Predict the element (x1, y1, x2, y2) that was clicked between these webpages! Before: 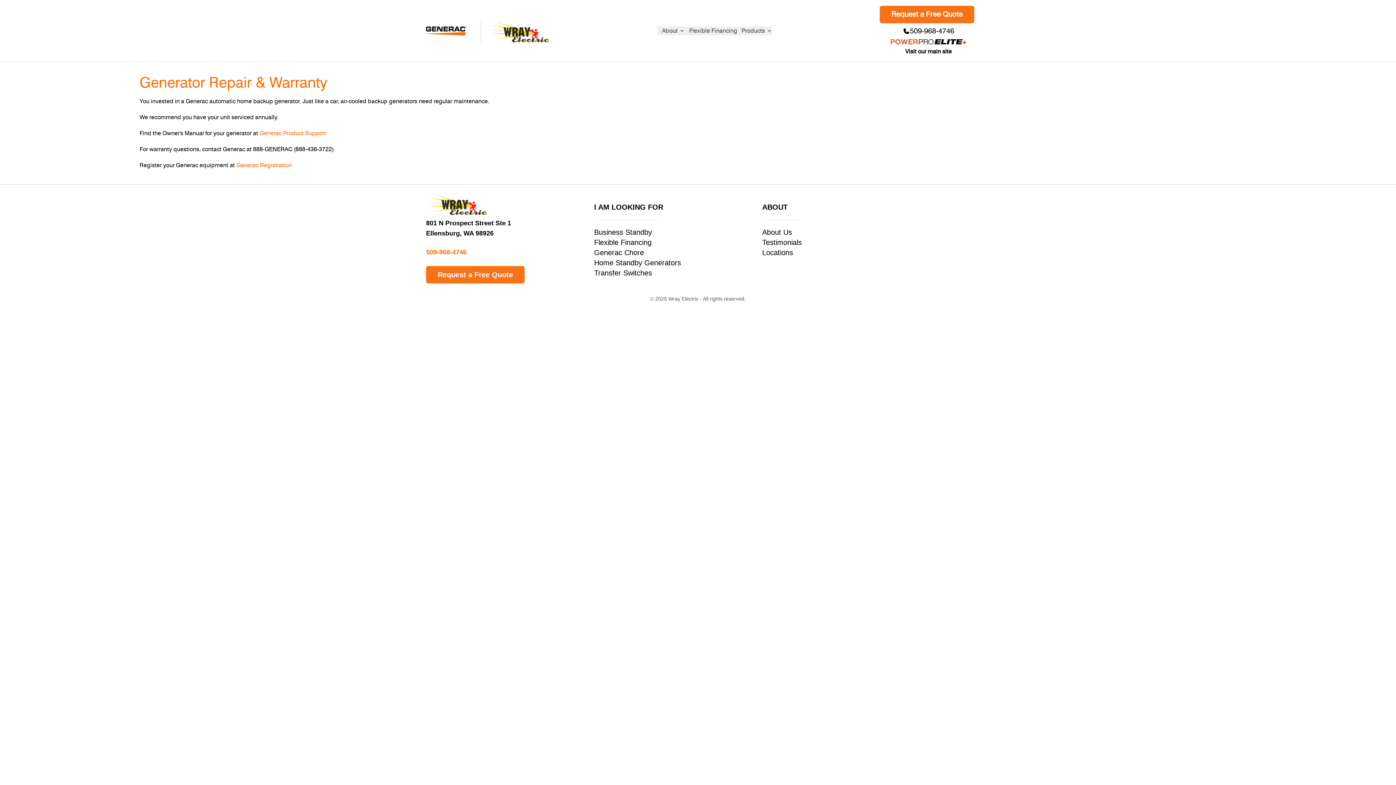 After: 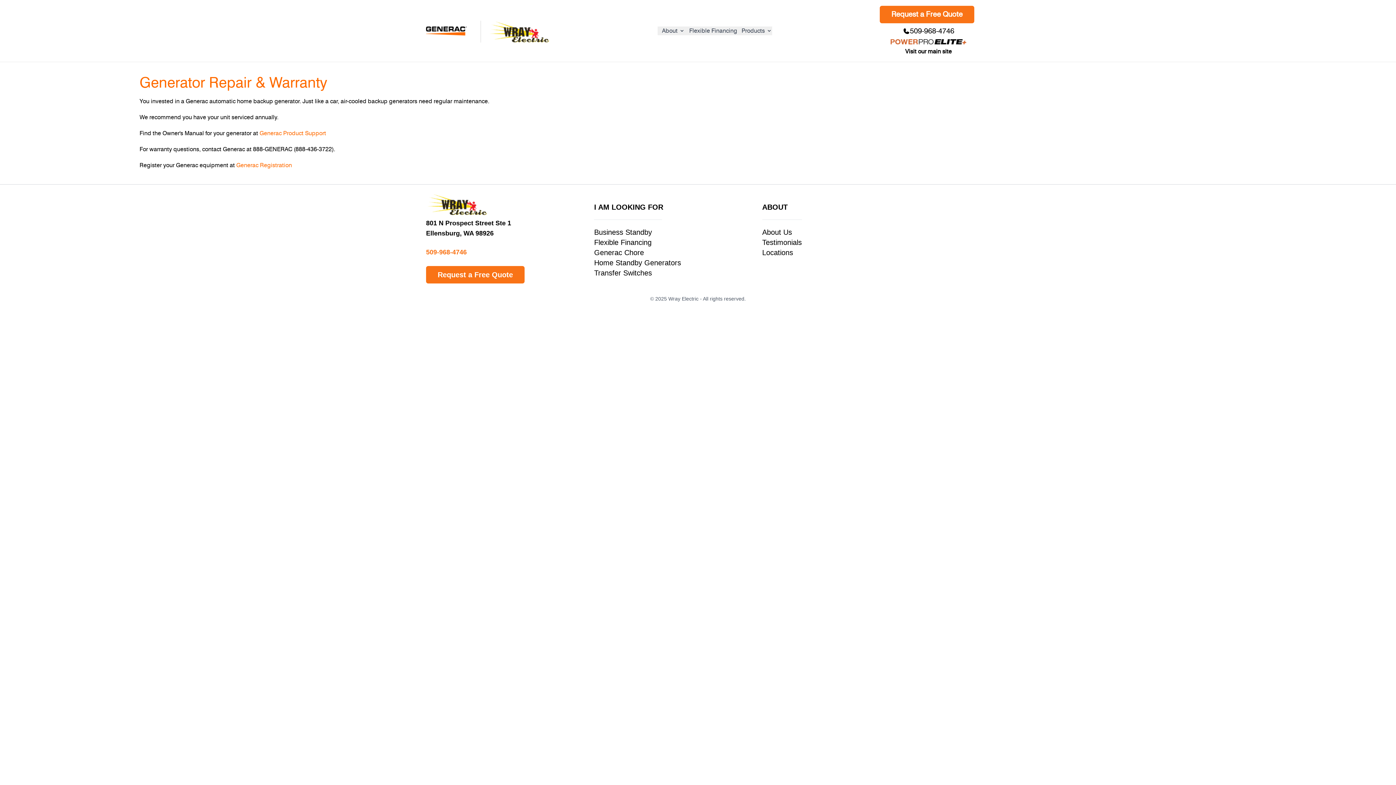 Action: label: Generac Registration bbox: (236, 162, 292, 168)